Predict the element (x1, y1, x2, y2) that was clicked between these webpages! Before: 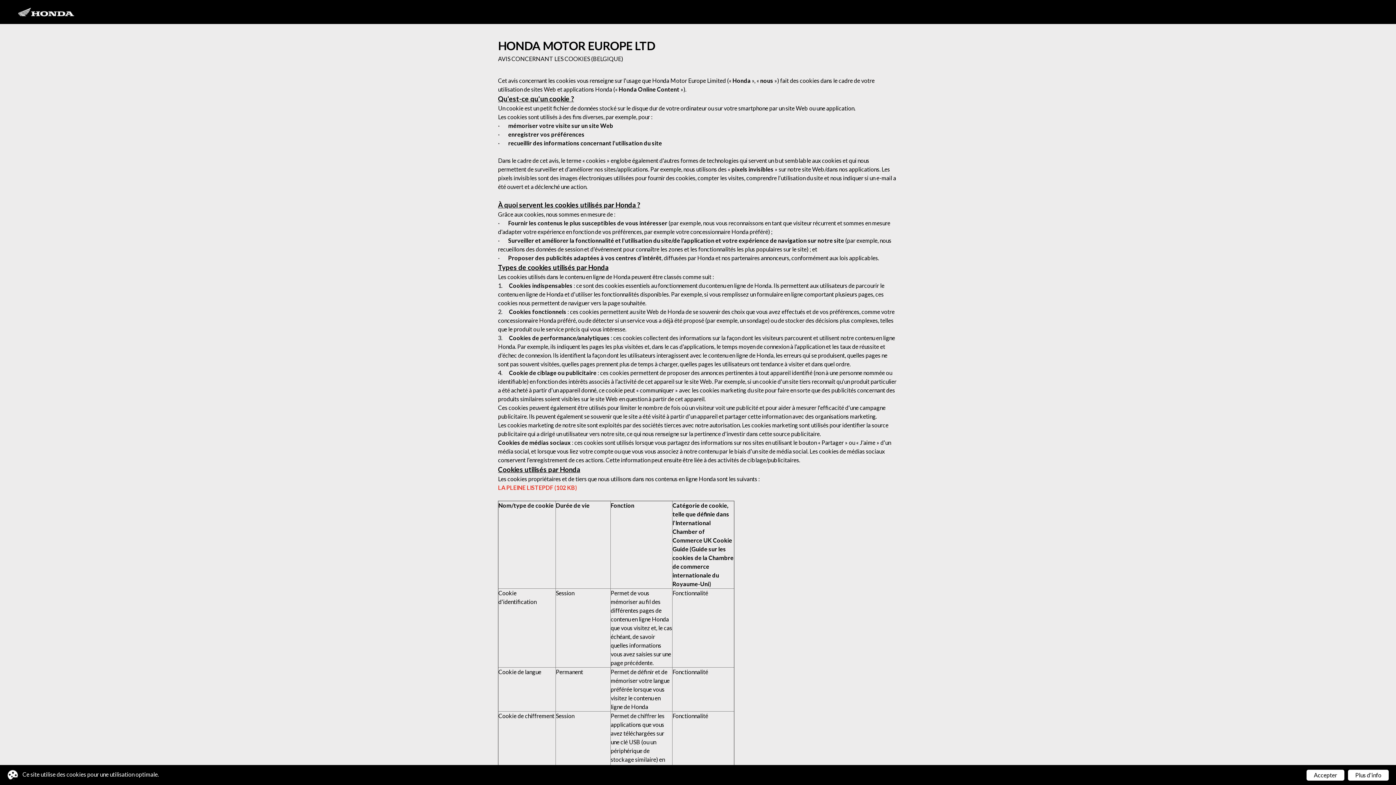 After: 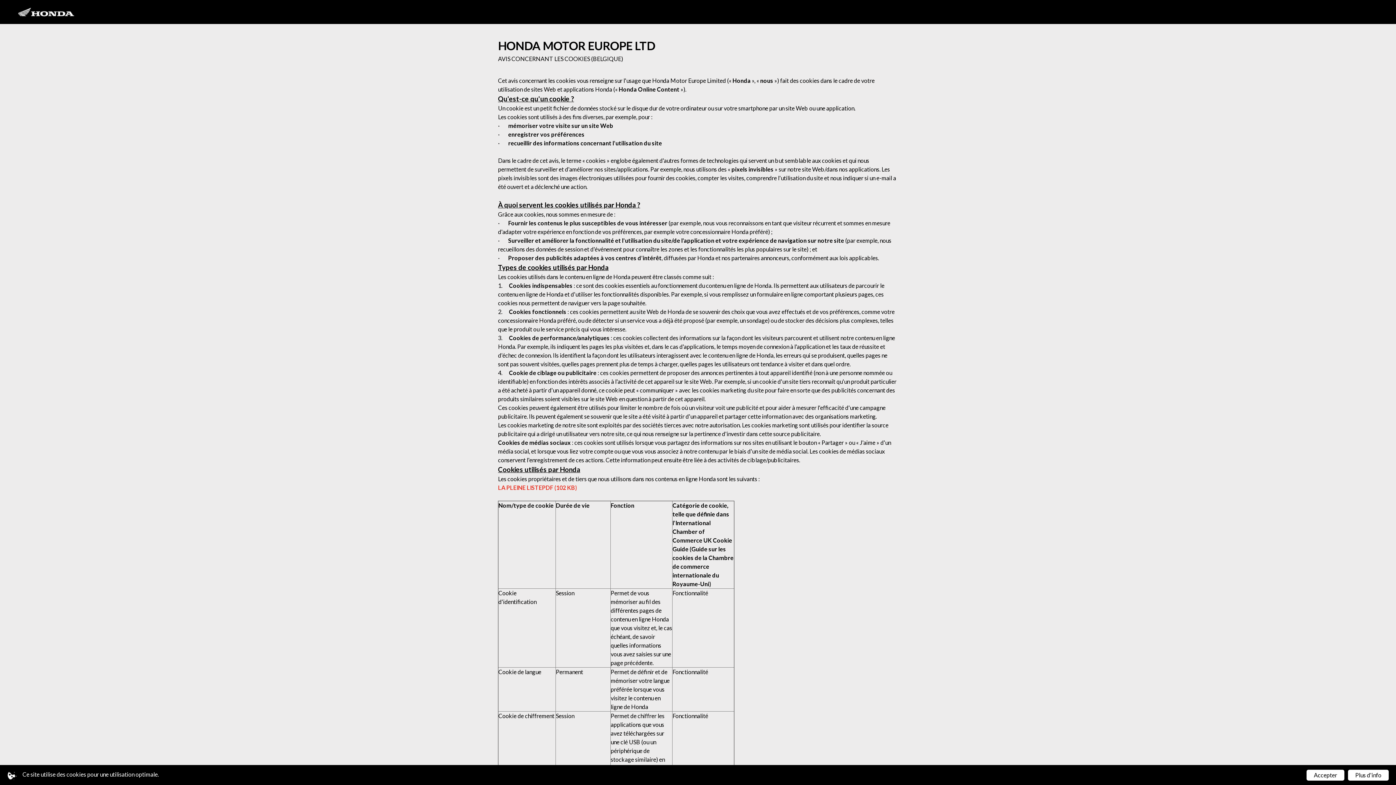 Action: bbox: (498, 484, 577, 491) label: LA PLEINE LISTEPDF (102 KB)